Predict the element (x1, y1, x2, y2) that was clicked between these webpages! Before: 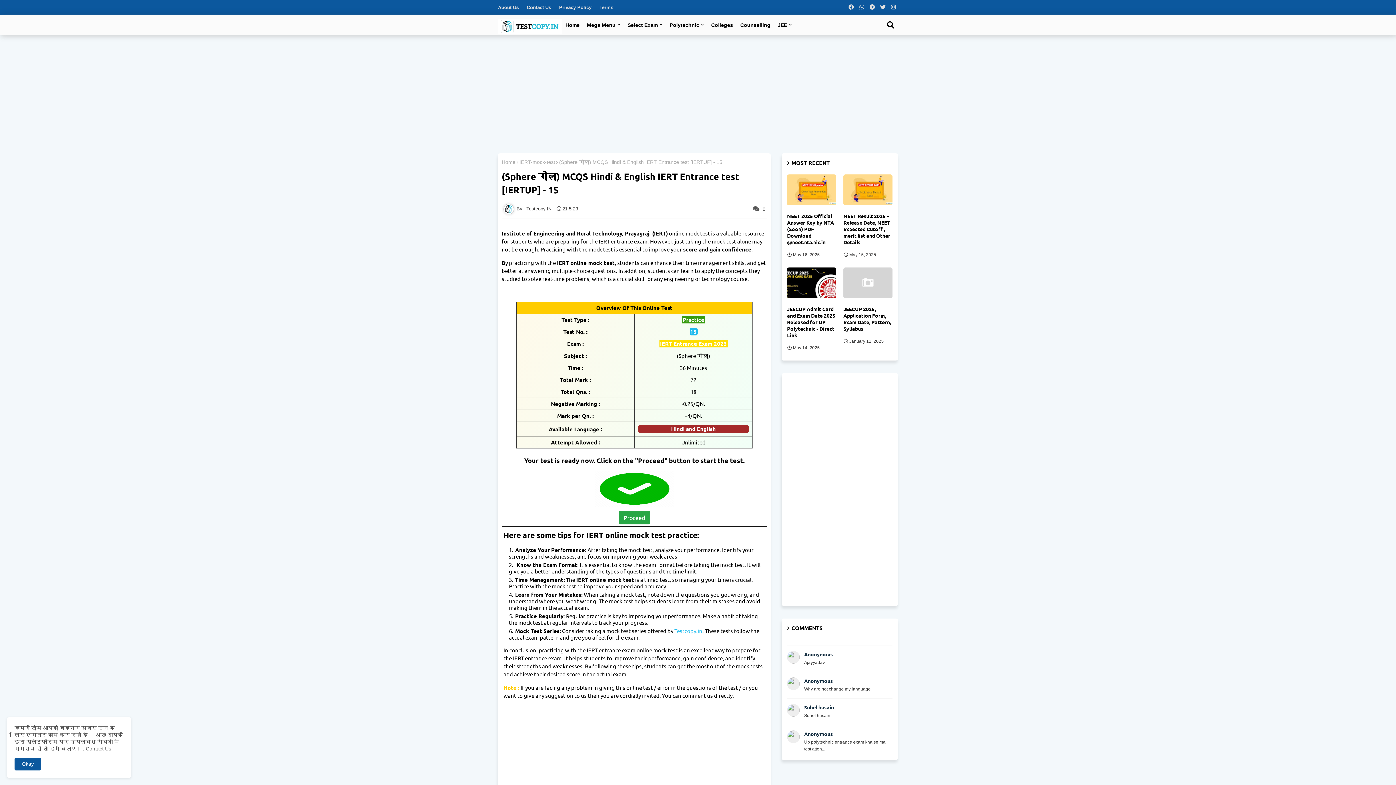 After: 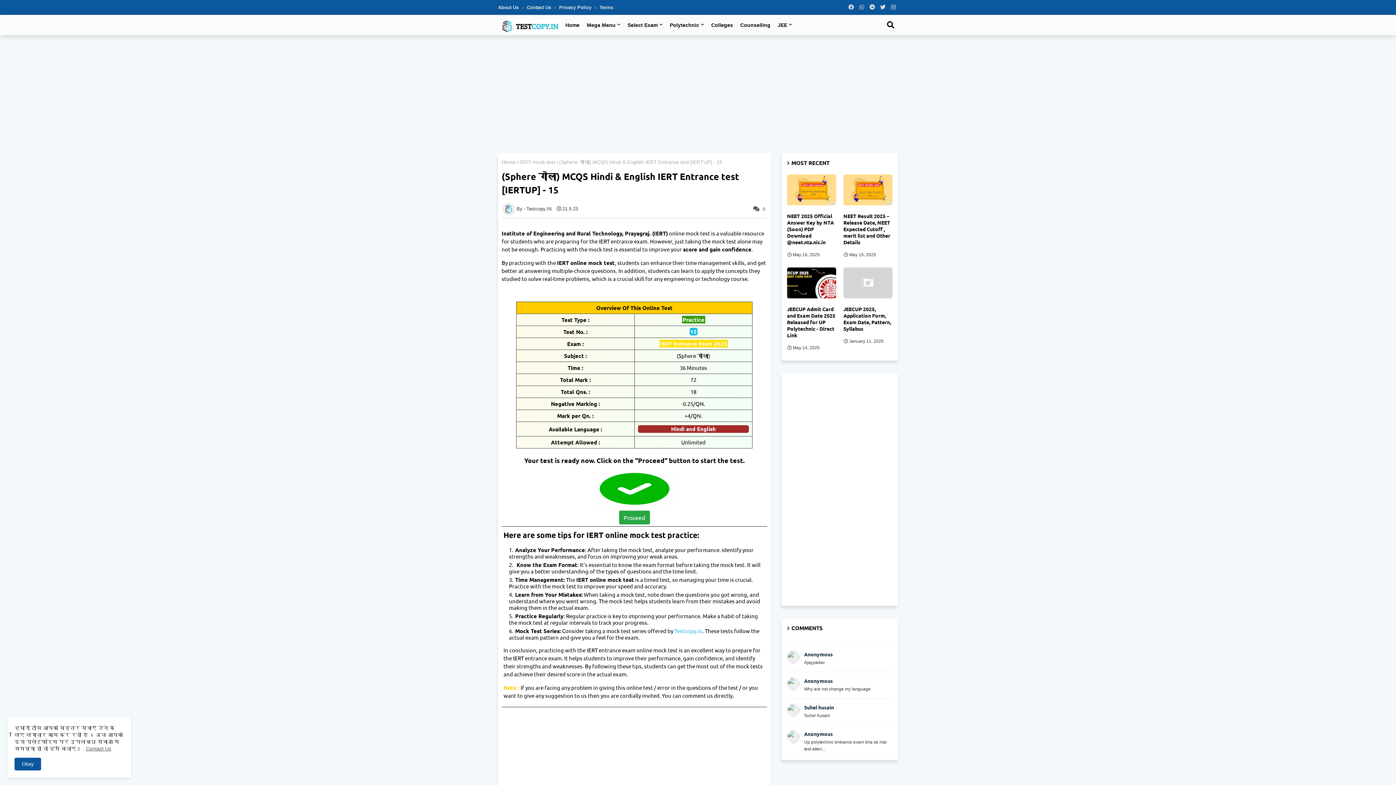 Action: bbox: (878, 0, 887, 14)